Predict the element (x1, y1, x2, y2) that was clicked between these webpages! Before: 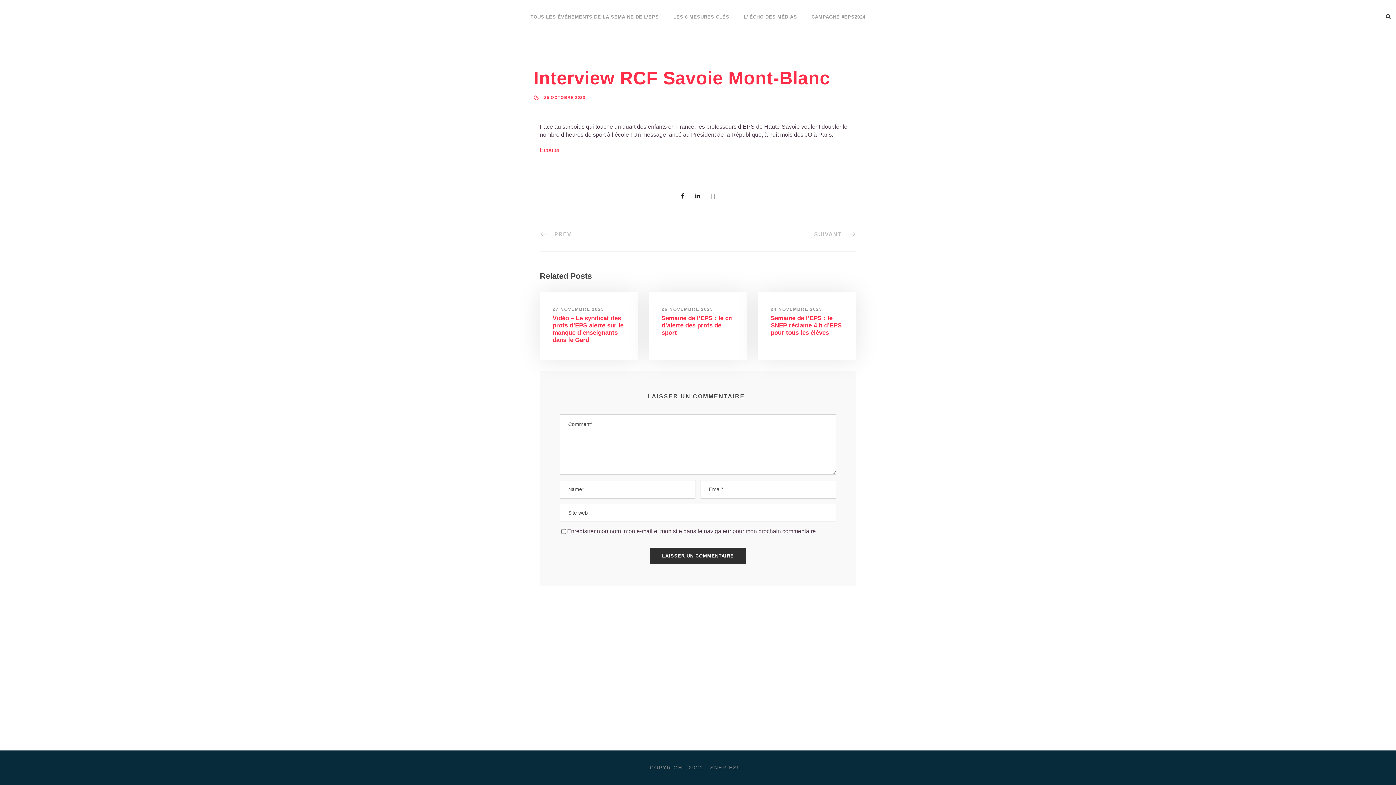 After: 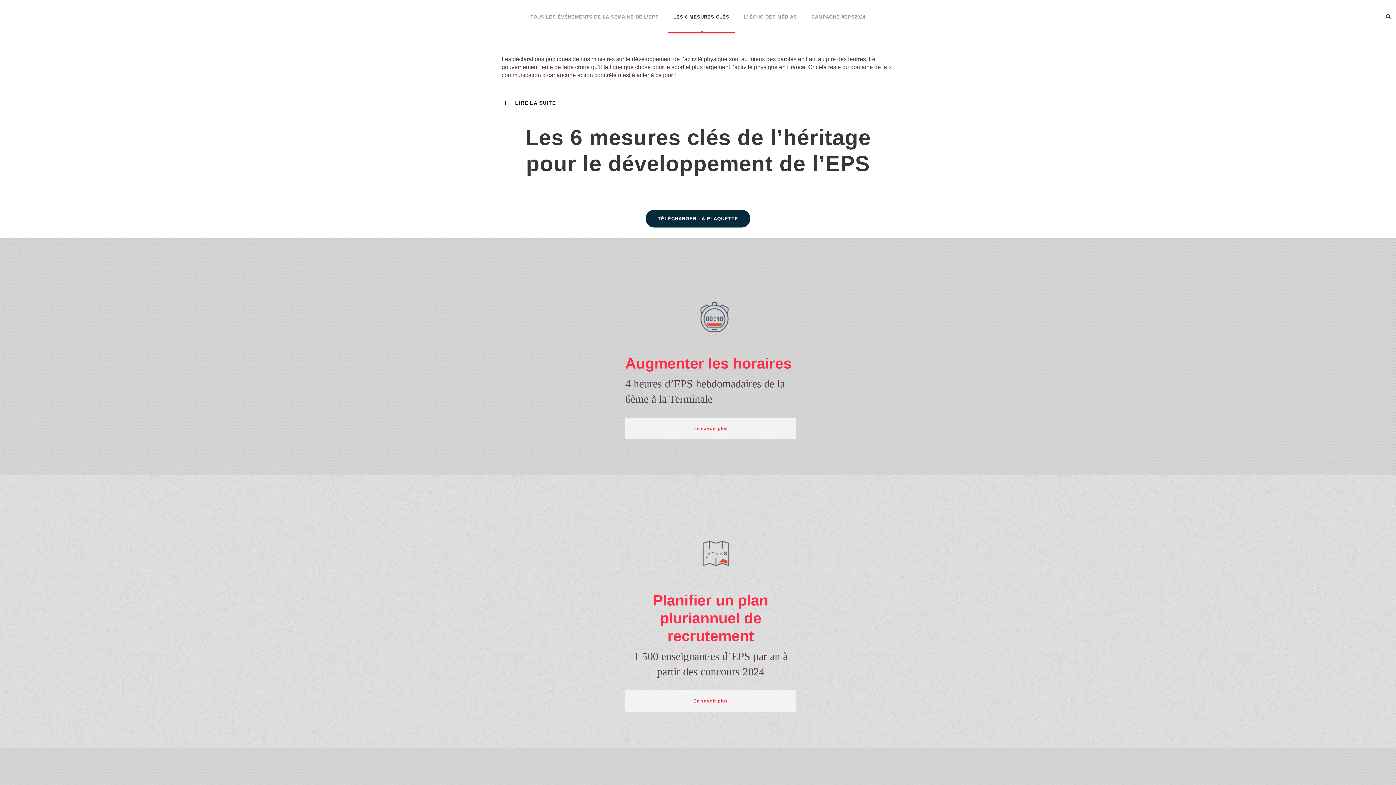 Action: bbox: (673, 13, 729, 33) label: LES 6 MESURES CLÉS